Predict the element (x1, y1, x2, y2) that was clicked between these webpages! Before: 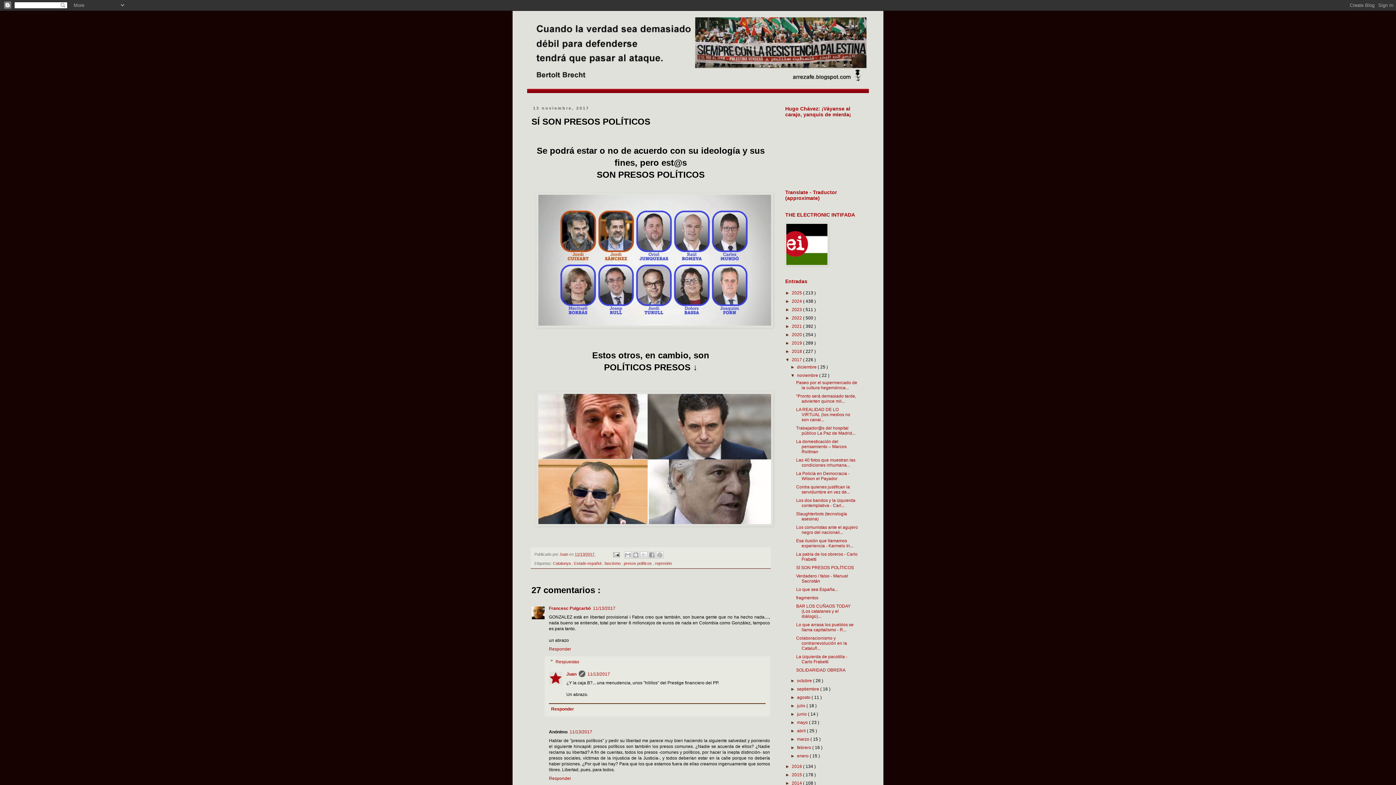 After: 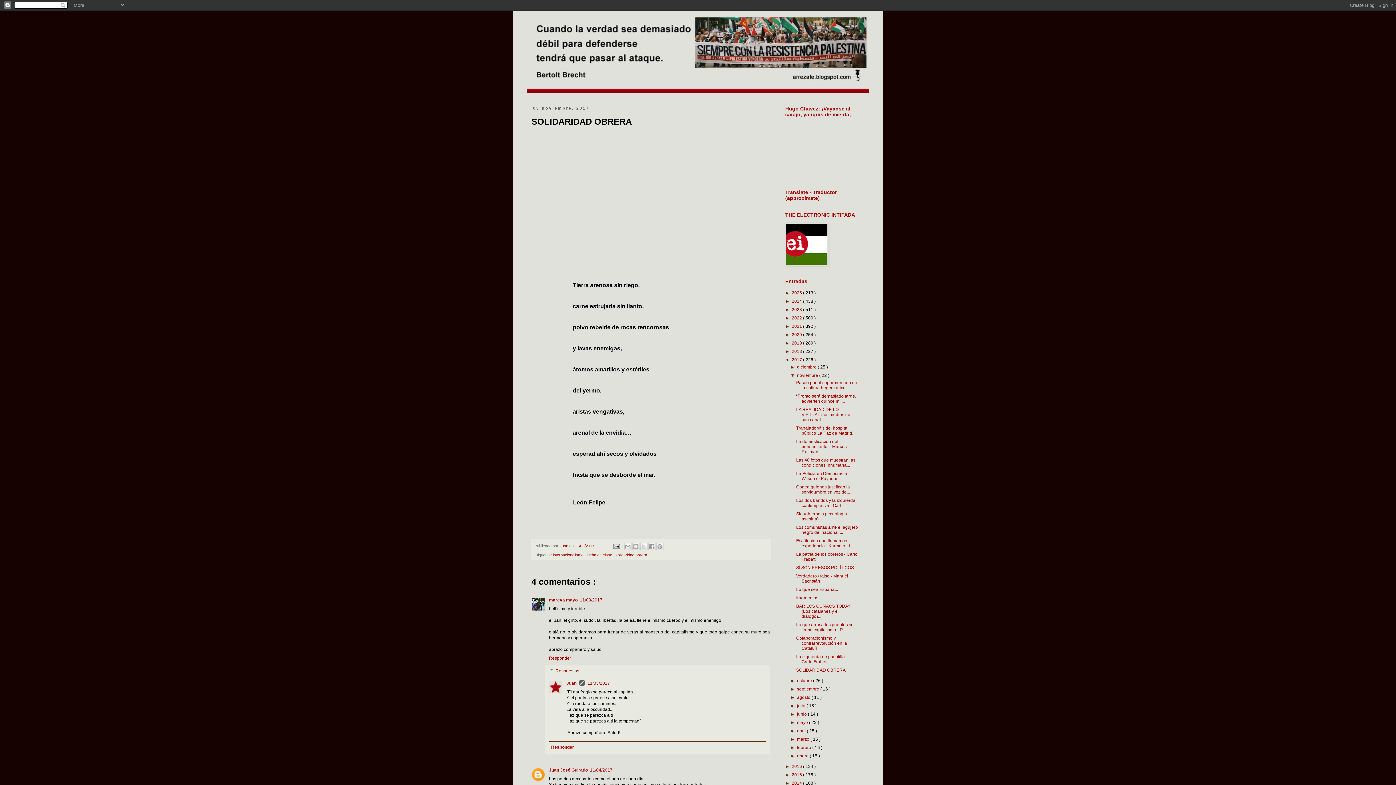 Action: bbox: (796, 668, 845, 673) label: SOLIDARIDAD OBRERA